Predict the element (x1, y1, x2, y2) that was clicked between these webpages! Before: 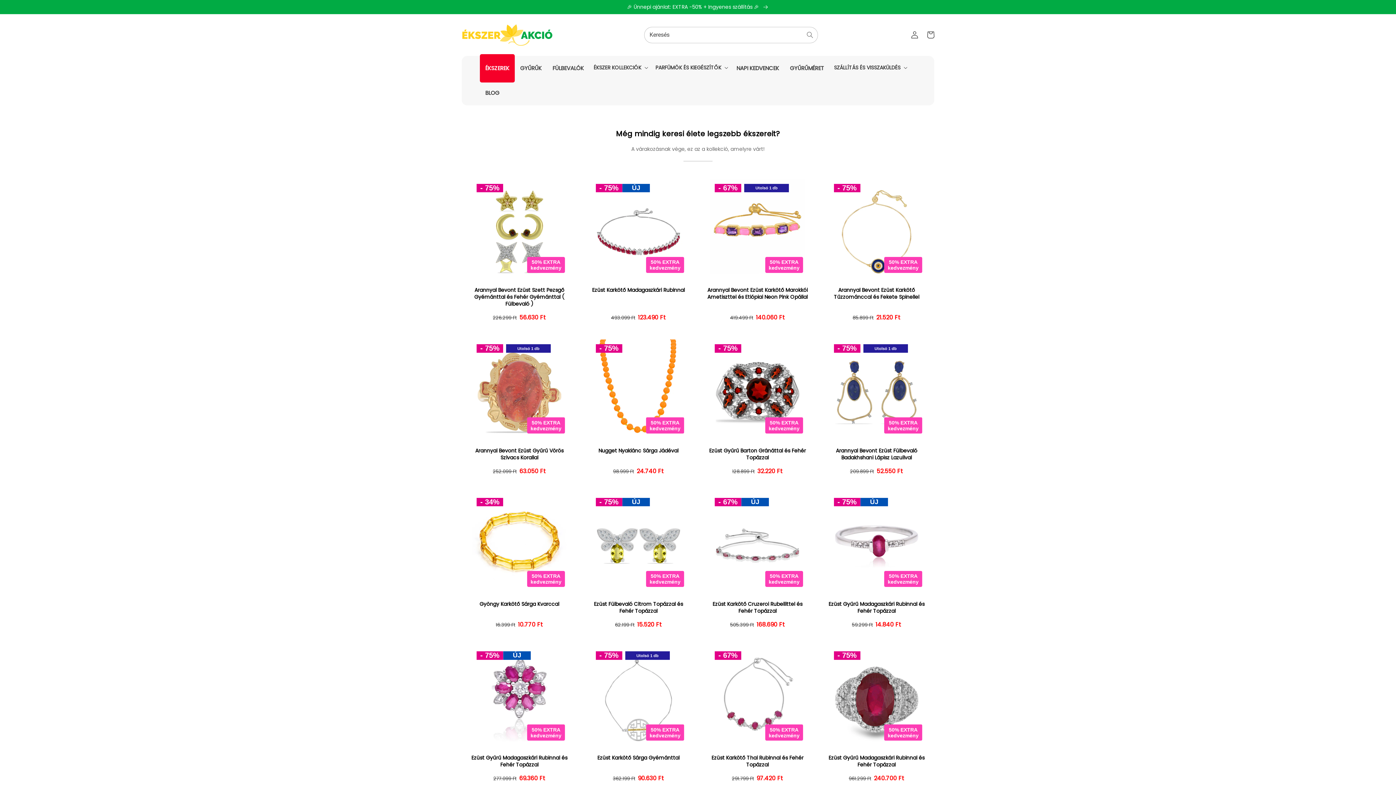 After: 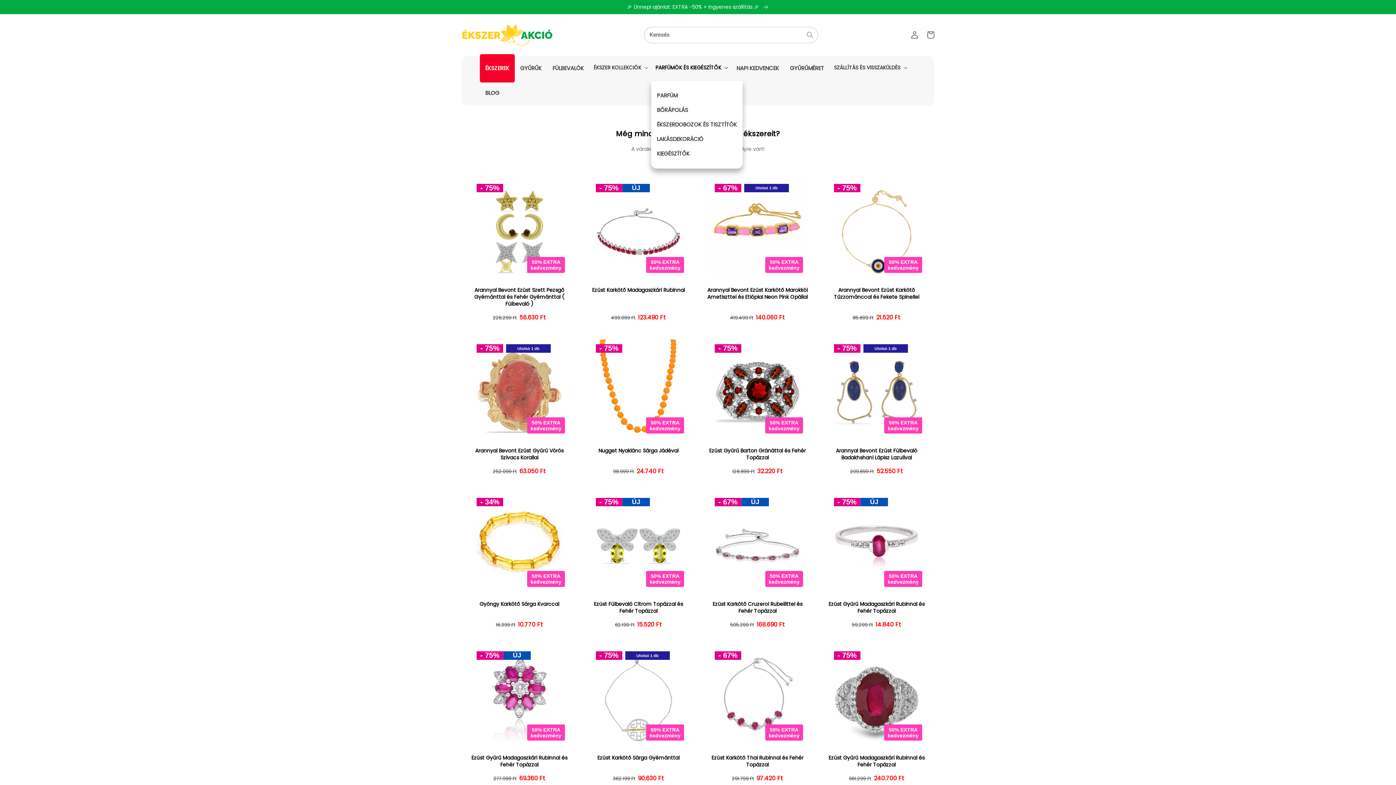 Action: label: PARFÜMÖK ÉS KIEGÉSZÍTŐK bbox: (651, 55, 731, 79)